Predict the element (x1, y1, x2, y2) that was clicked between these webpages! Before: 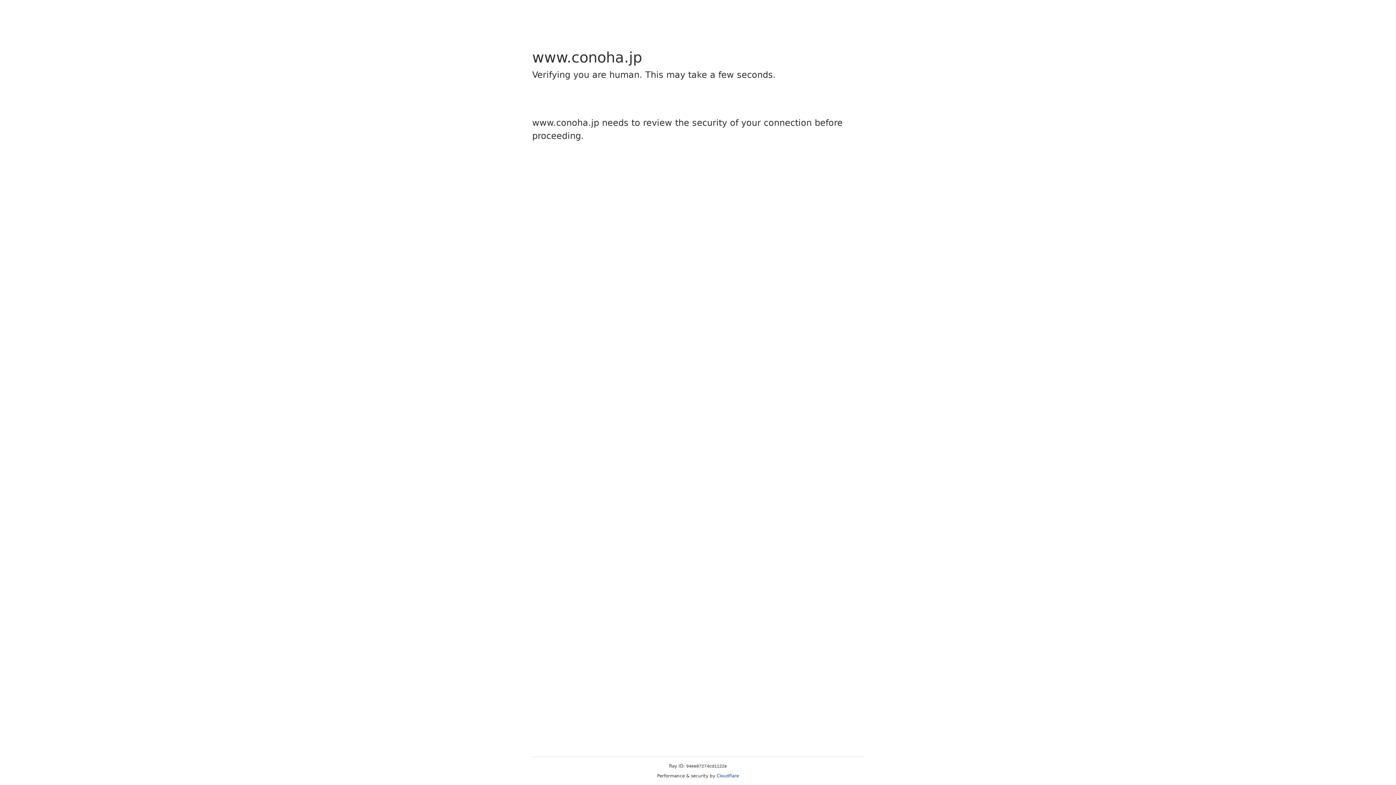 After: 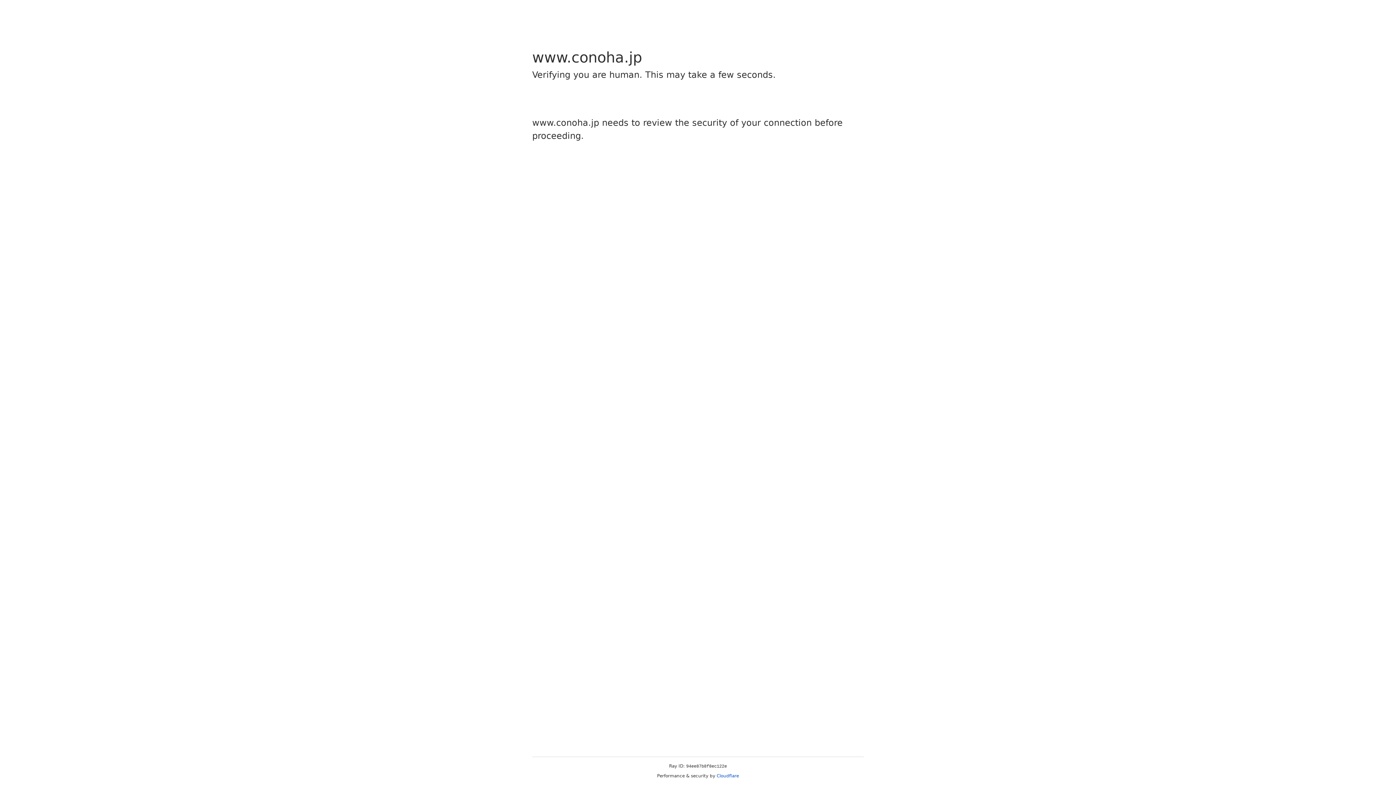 Action: label: Cloudflare bbox: (716, 773, 739, 778)